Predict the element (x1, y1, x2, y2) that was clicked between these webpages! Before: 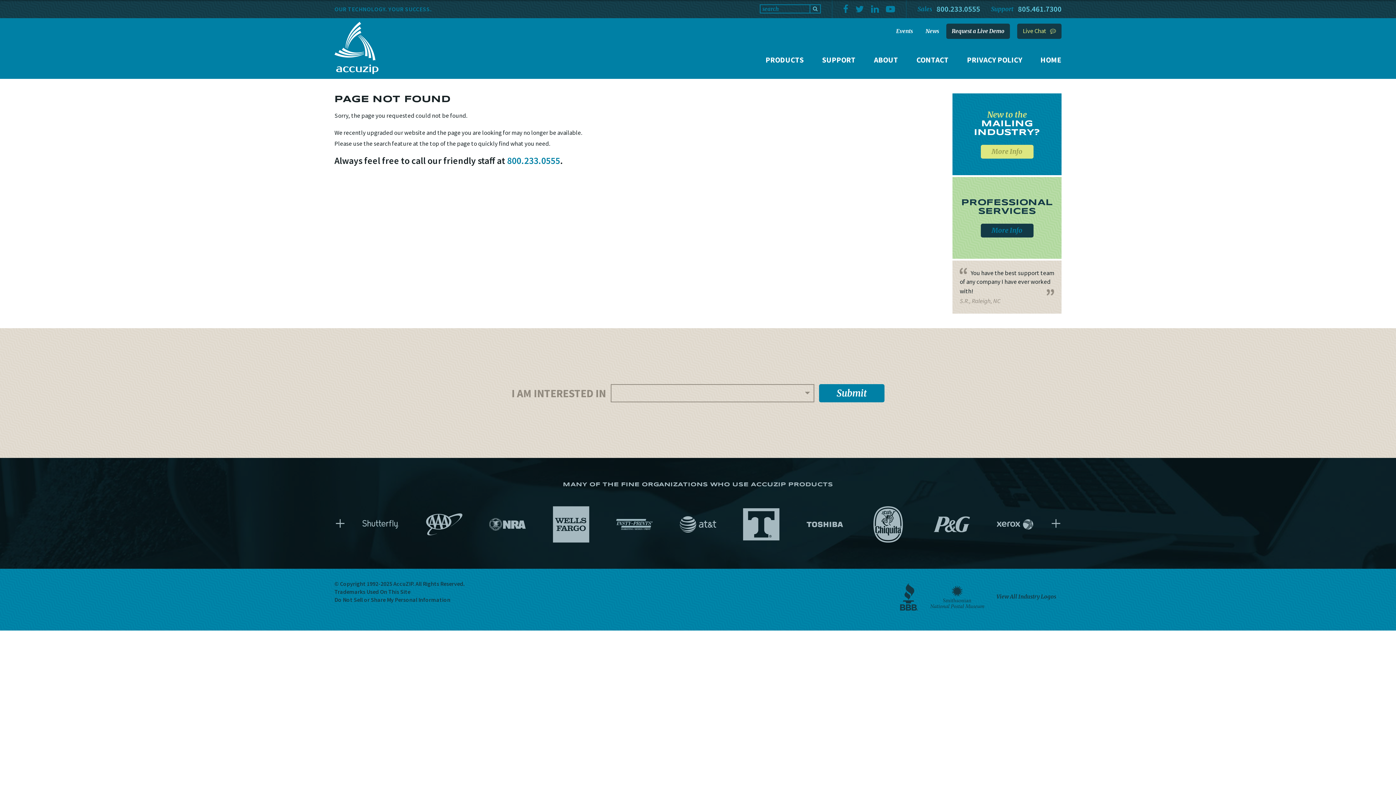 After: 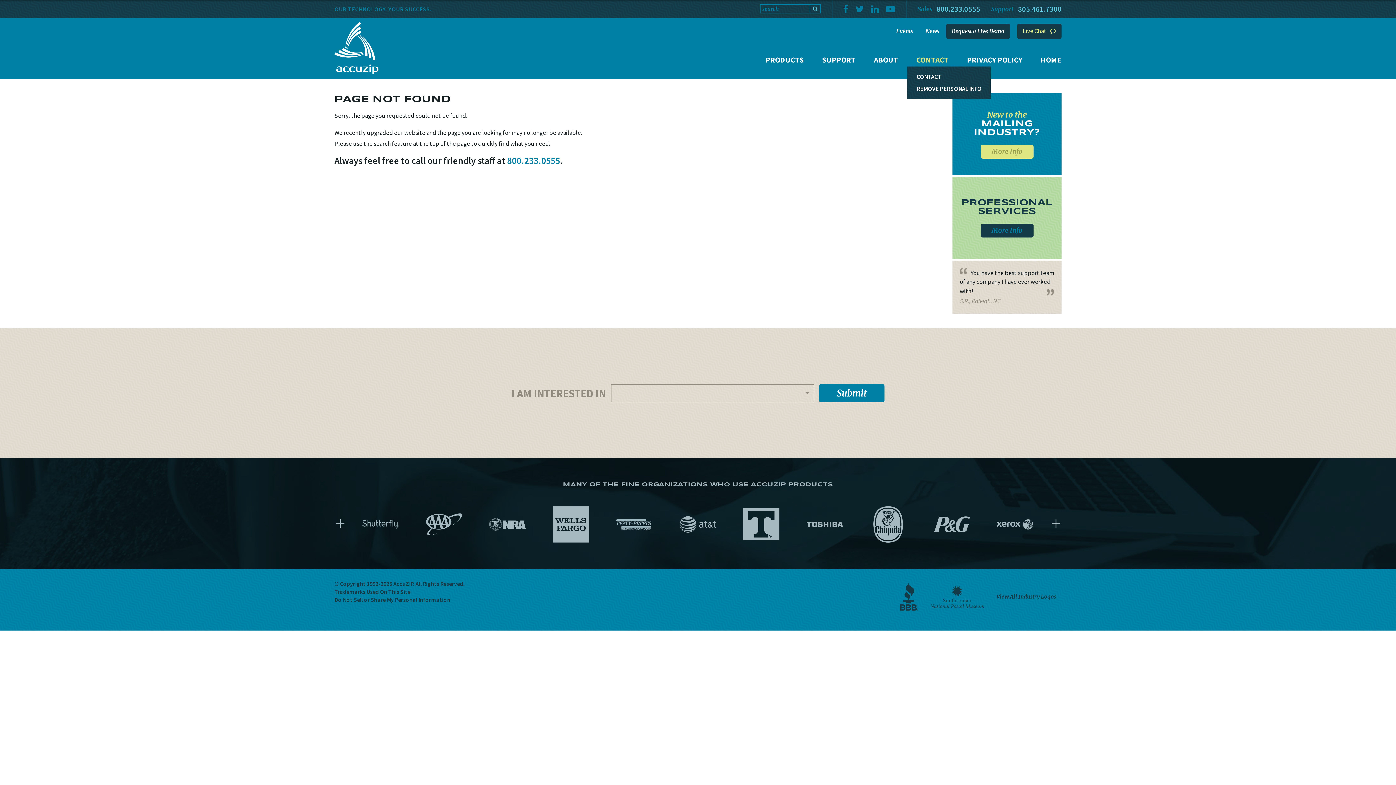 Action: label: CONTACT bbox: (916, 55, 949, 64)